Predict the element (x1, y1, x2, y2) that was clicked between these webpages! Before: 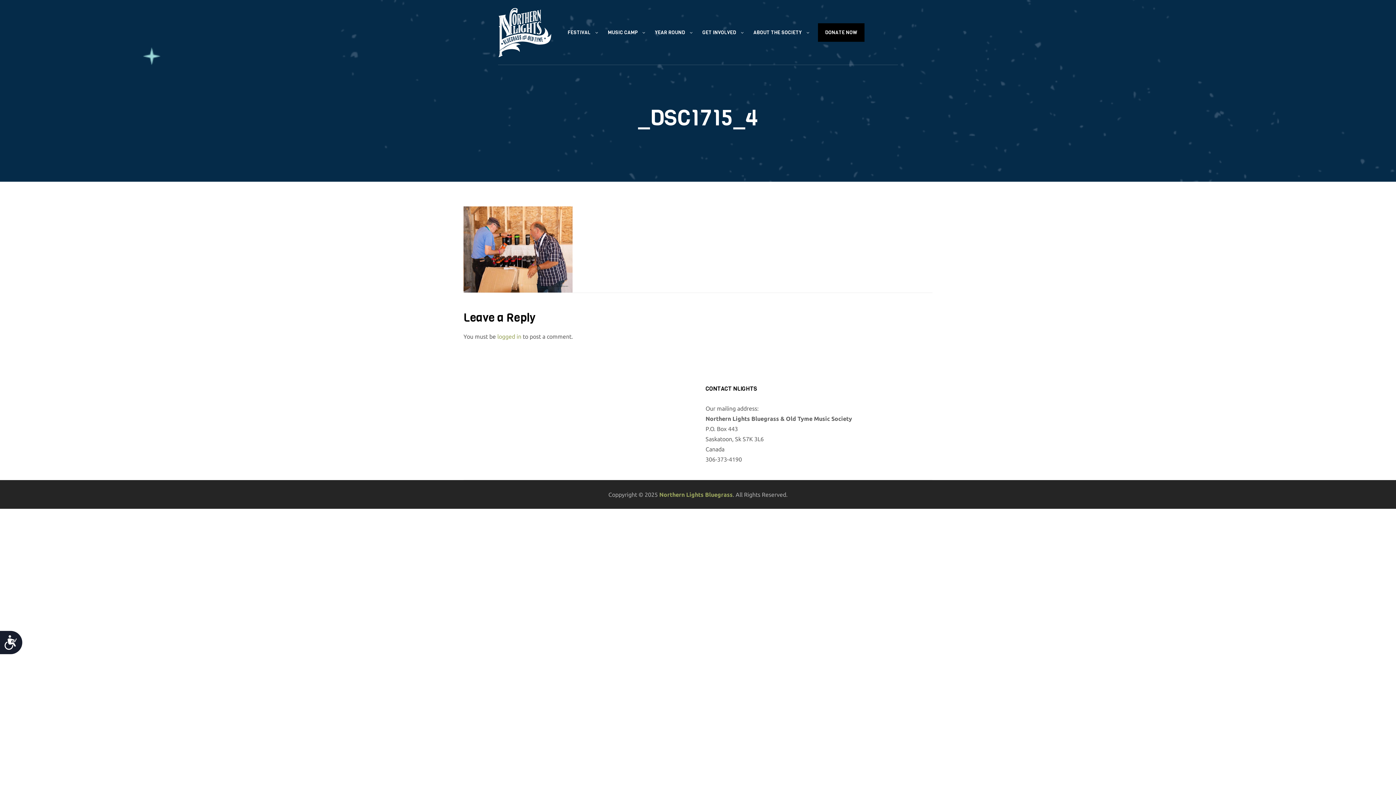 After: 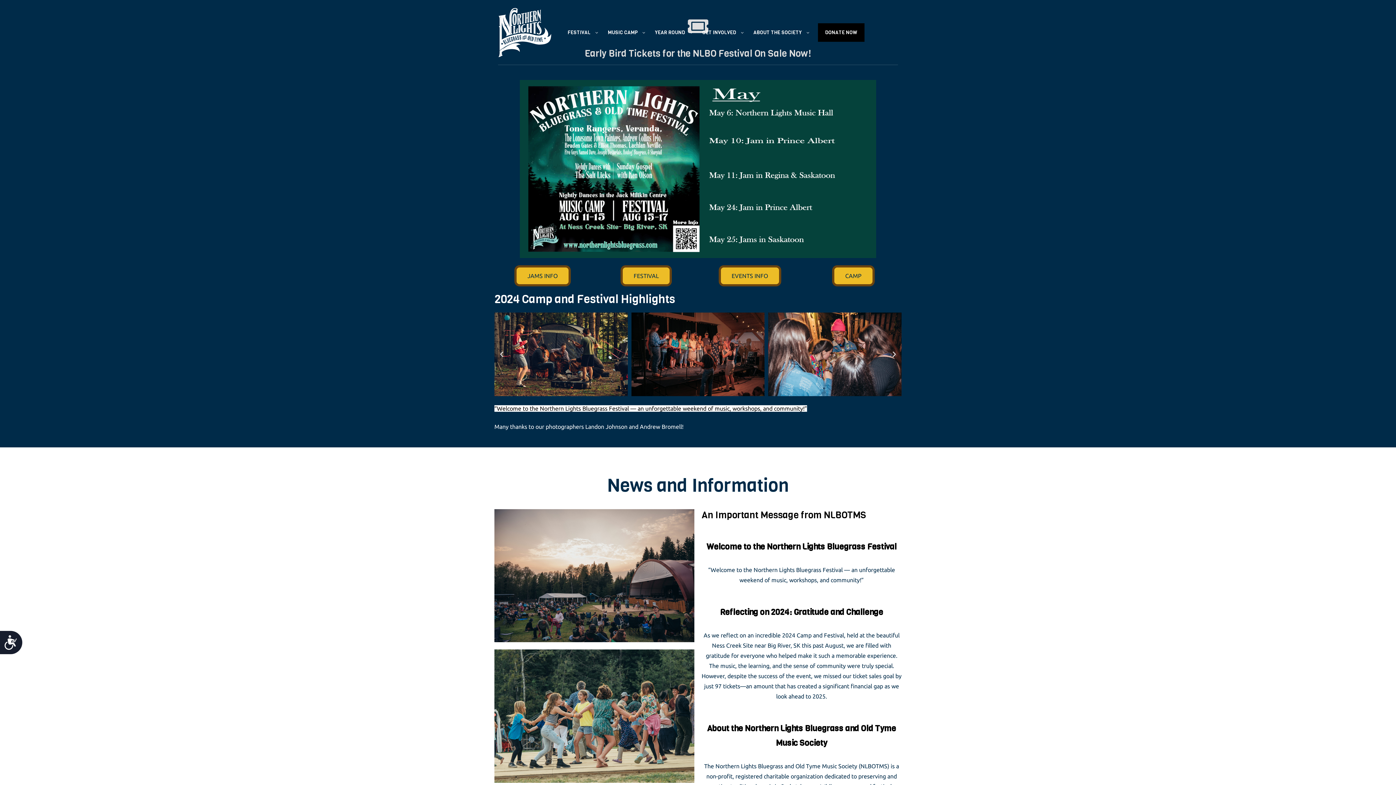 Action: bbox: (498, 7, 552, 57)